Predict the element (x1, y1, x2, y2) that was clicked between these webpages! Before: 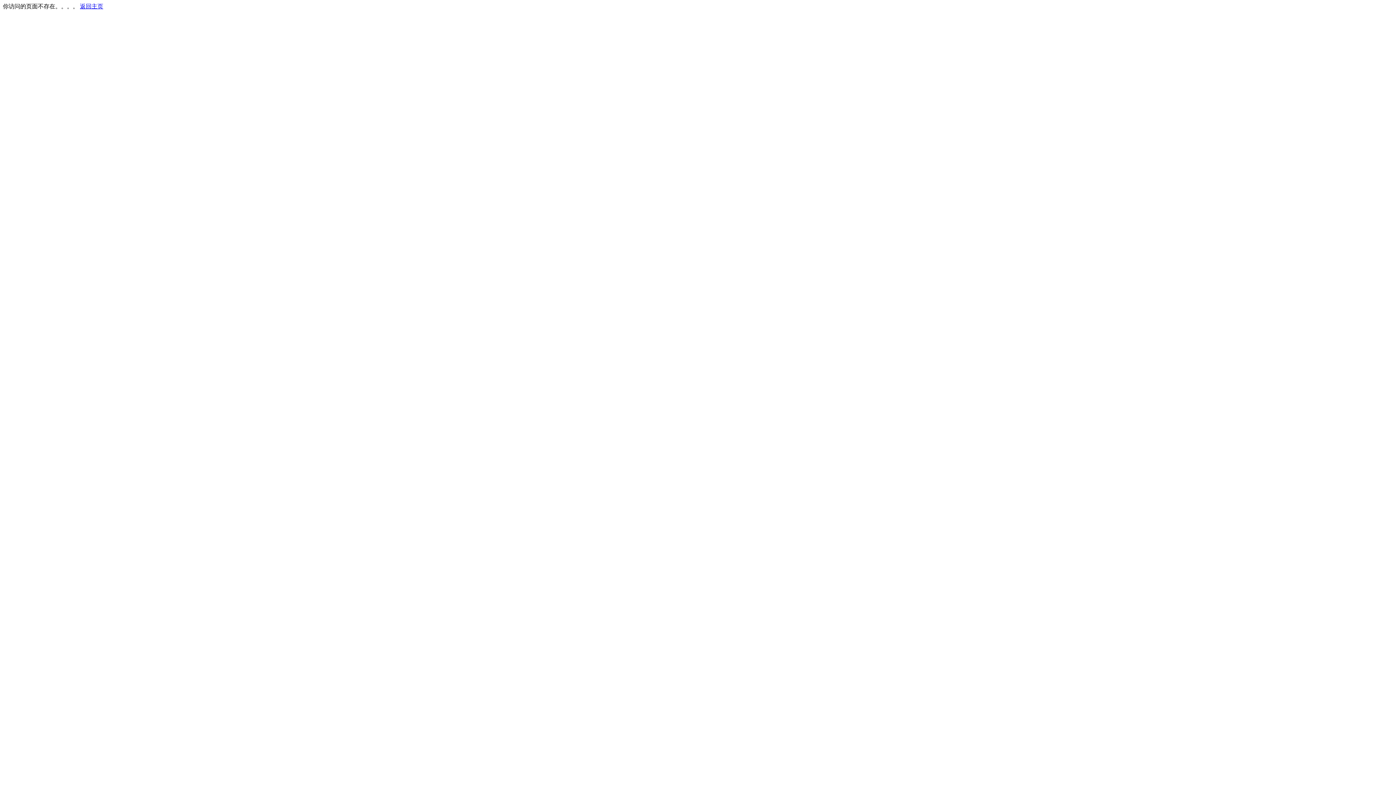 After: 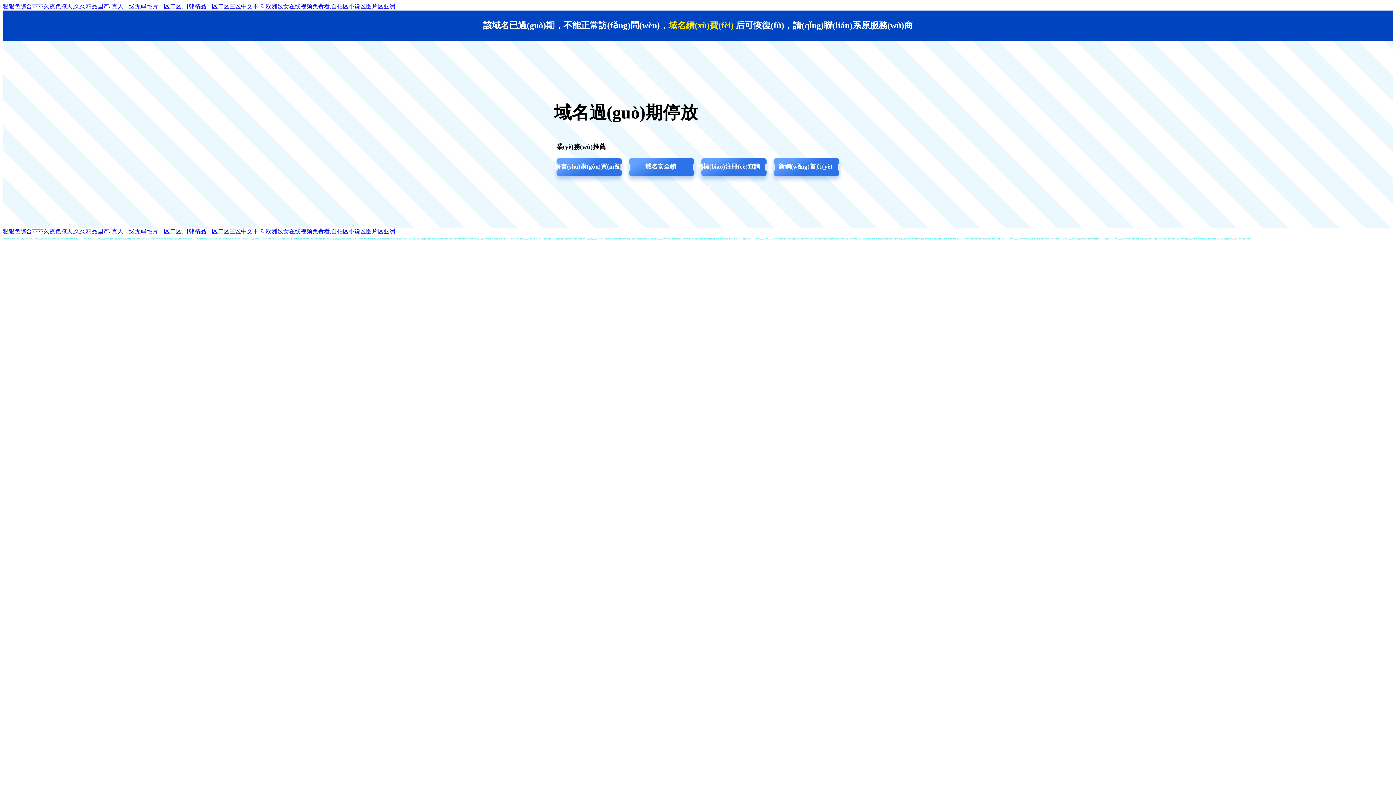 Action: bbox: (80, 3, 103, 9) label: 返回主页